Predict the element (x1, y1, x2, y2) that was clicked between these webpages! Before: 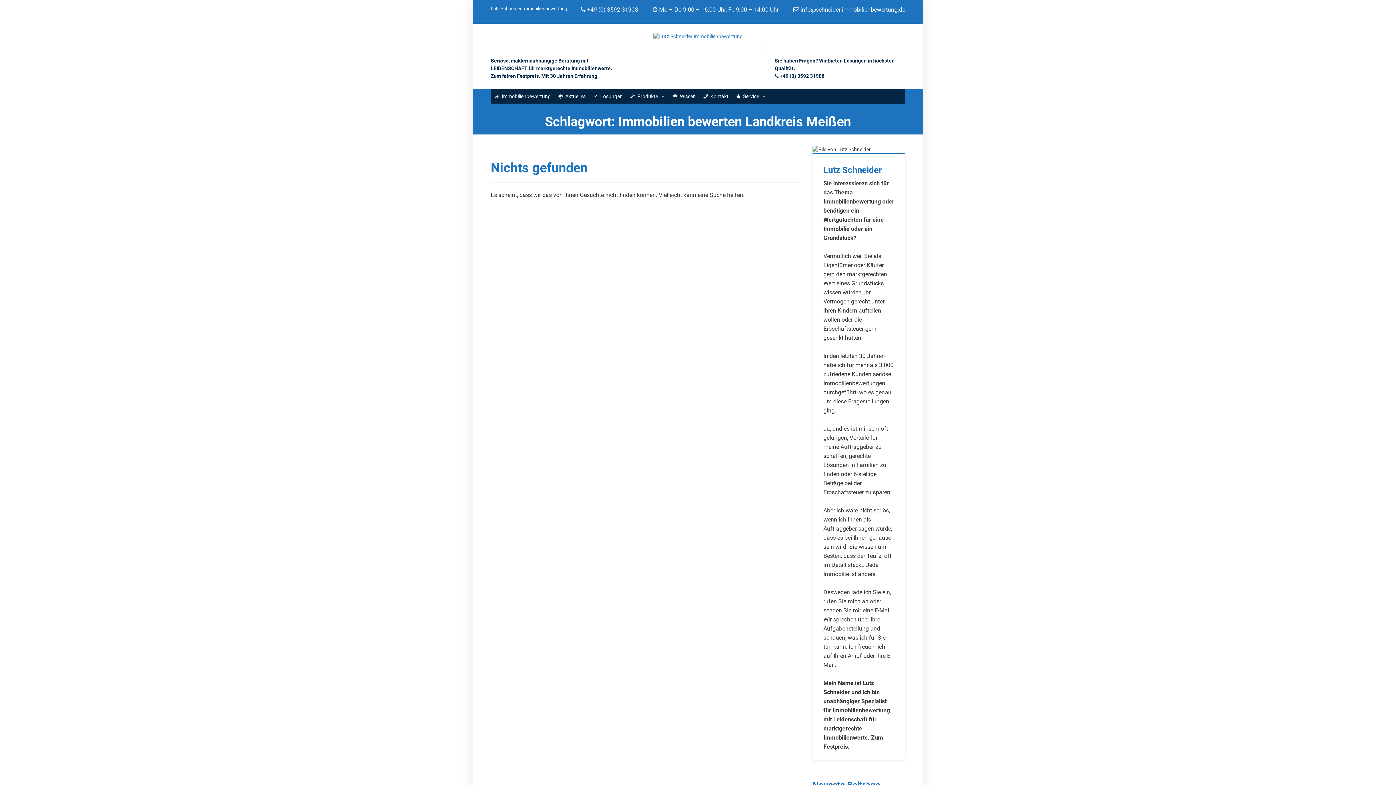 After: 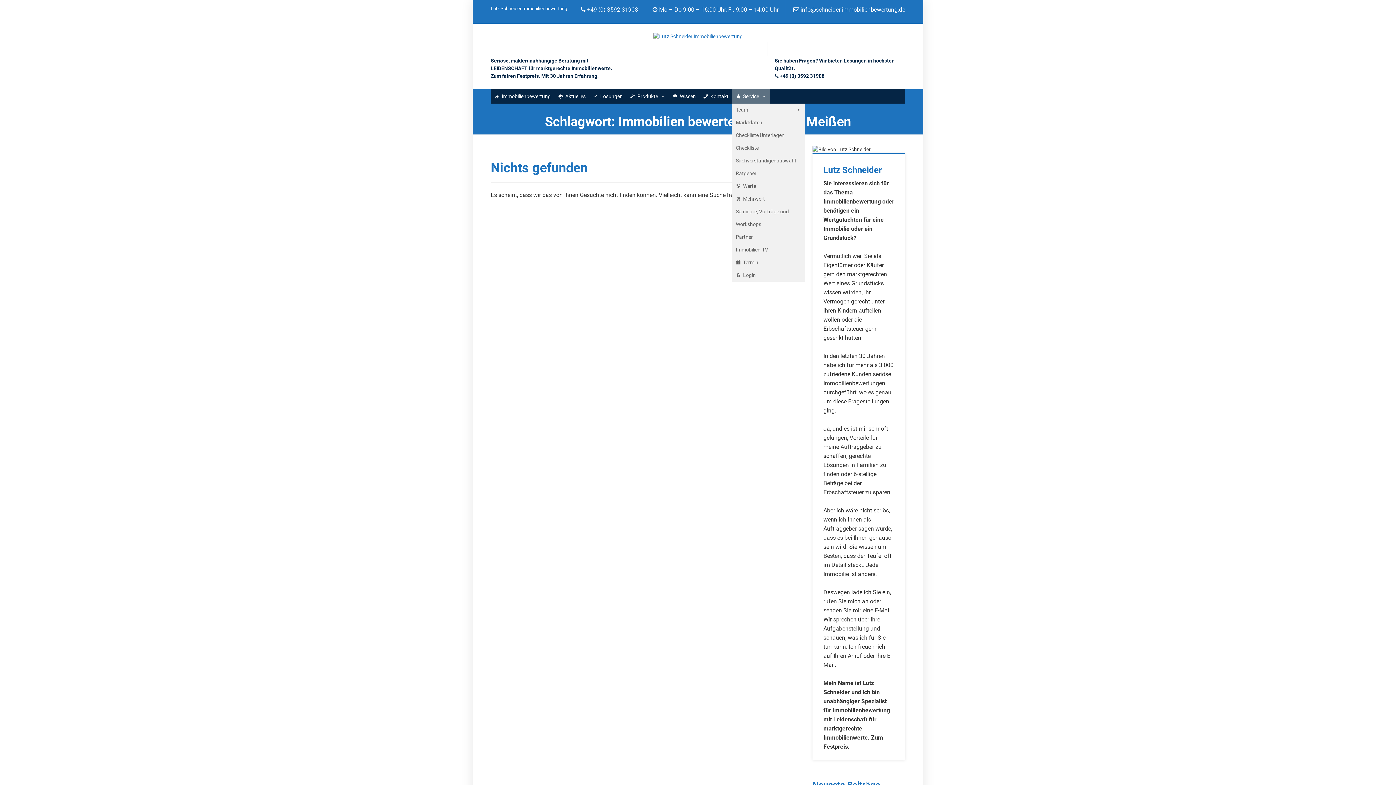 Action: bbox: (732, 88, 770, 103) label: Service